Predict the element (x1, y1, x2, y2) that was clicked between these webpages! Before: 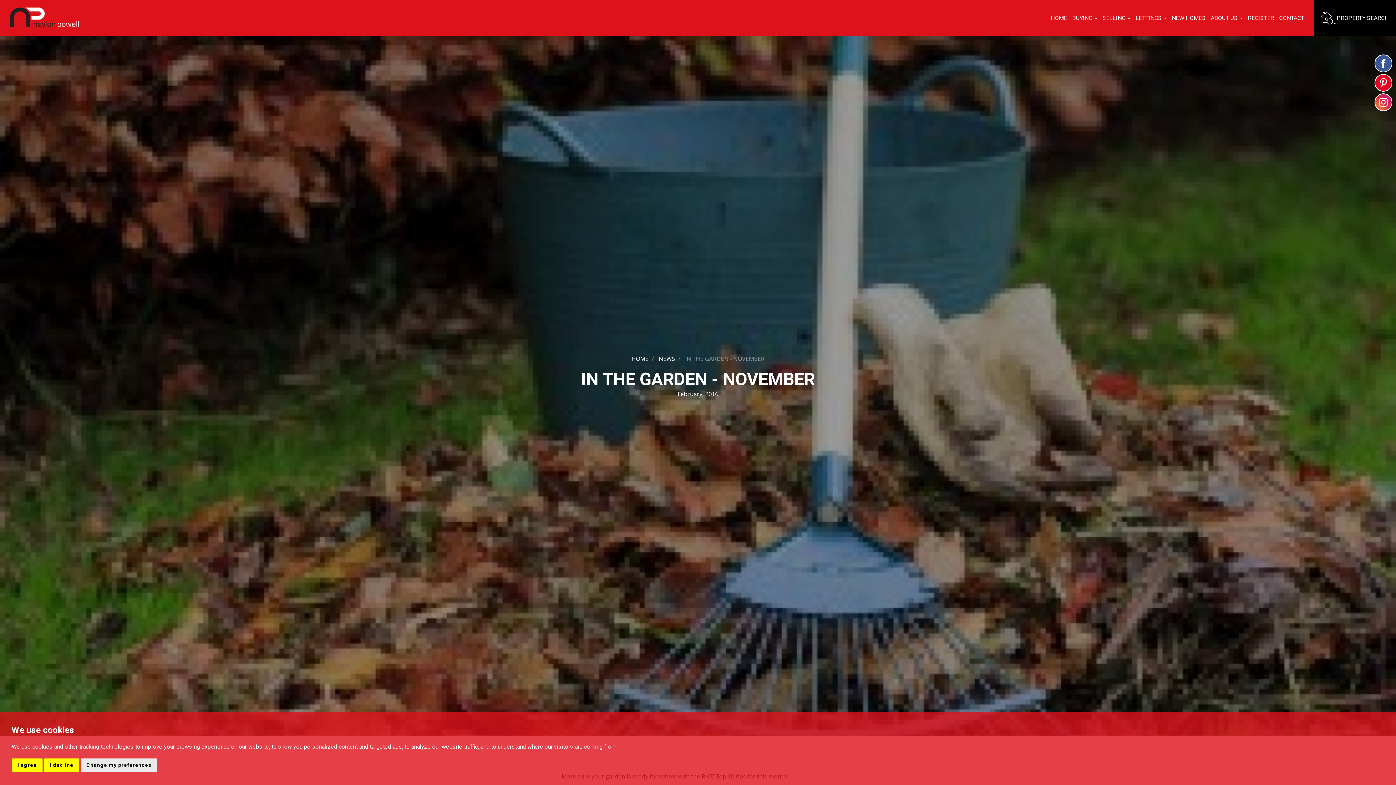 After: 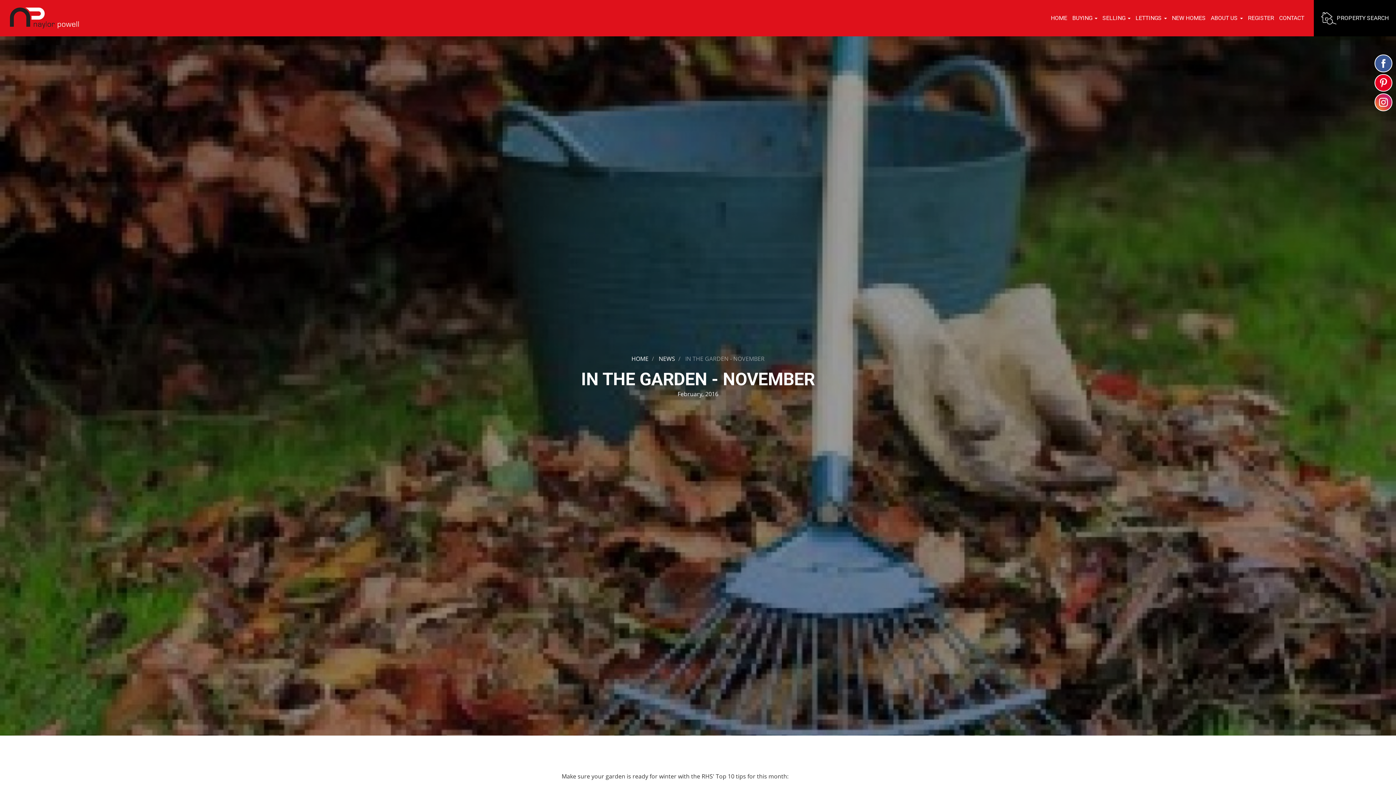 Action: label: I decline bbox: (44, 758, 79, 772)